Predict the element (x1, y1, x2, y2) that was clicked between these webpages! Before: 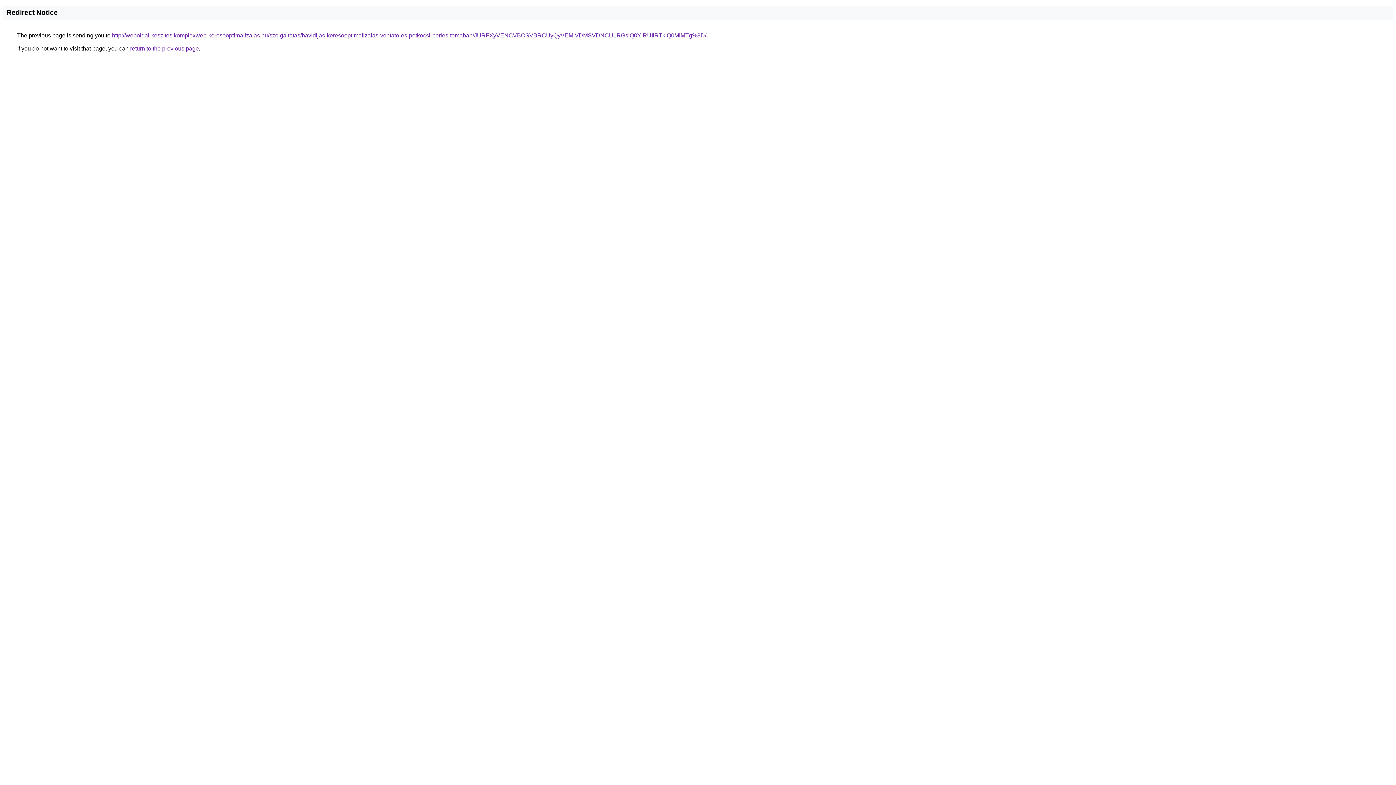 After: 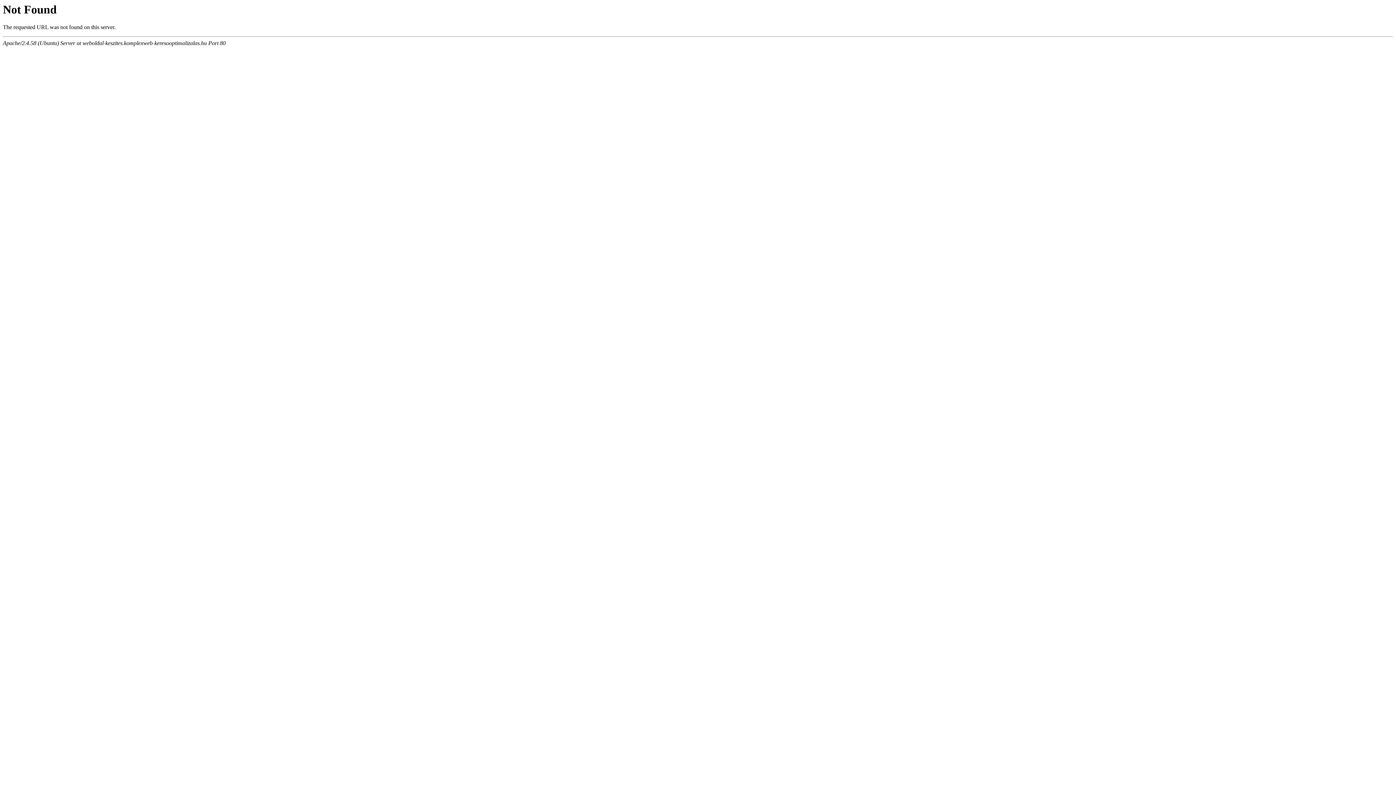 Action: bbox: (112, 32, 706, 38) label: http://weboldal-keszites.komplexweb-keresooptimalizalas.hu/szolgaltatas/havidijas-keresooptimalizalas-vontato-es-potkocsi-berles-temaban/JURFXyVENCVBOSVBRCUyQyVEMiVDMSVDNCU1RGslQ0YlRUIlRTklQ0MlMTg%3D/